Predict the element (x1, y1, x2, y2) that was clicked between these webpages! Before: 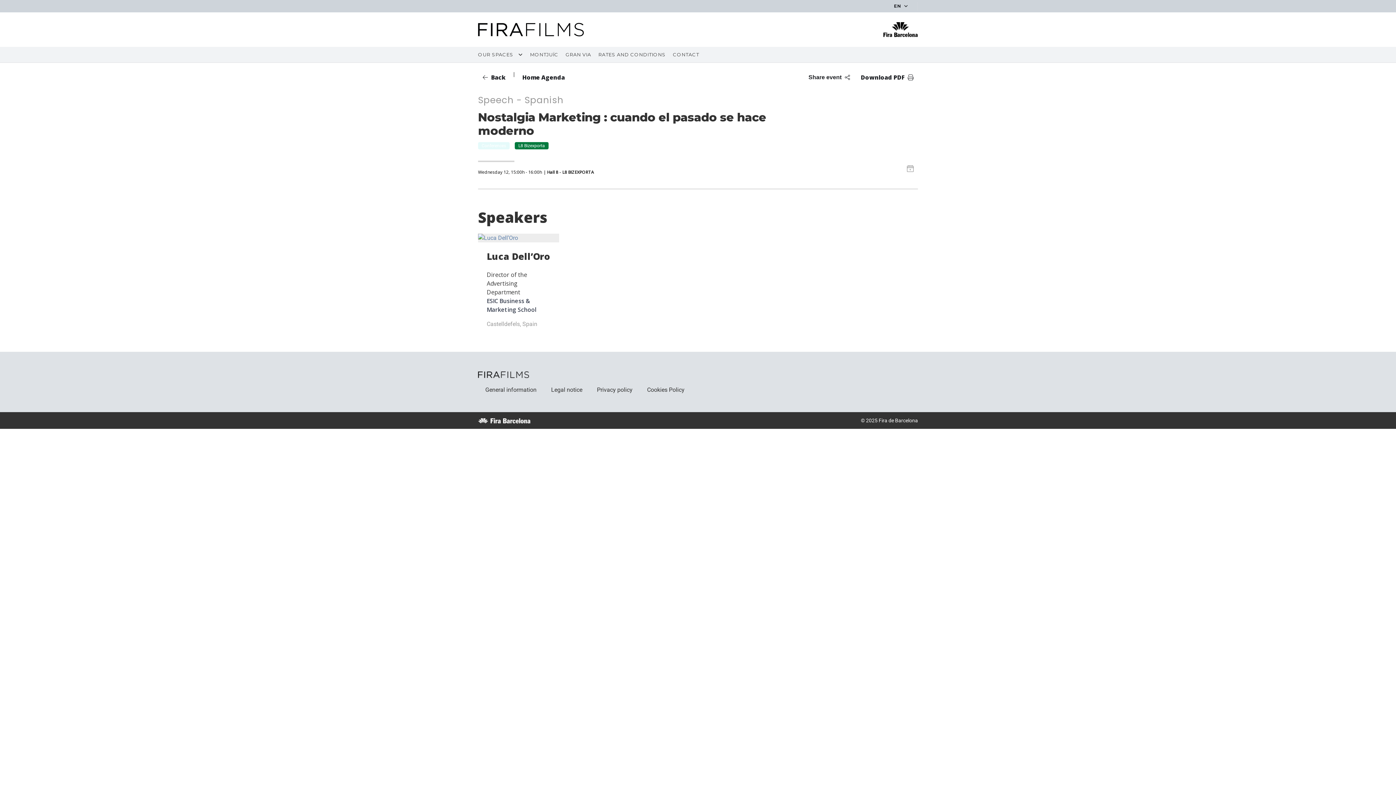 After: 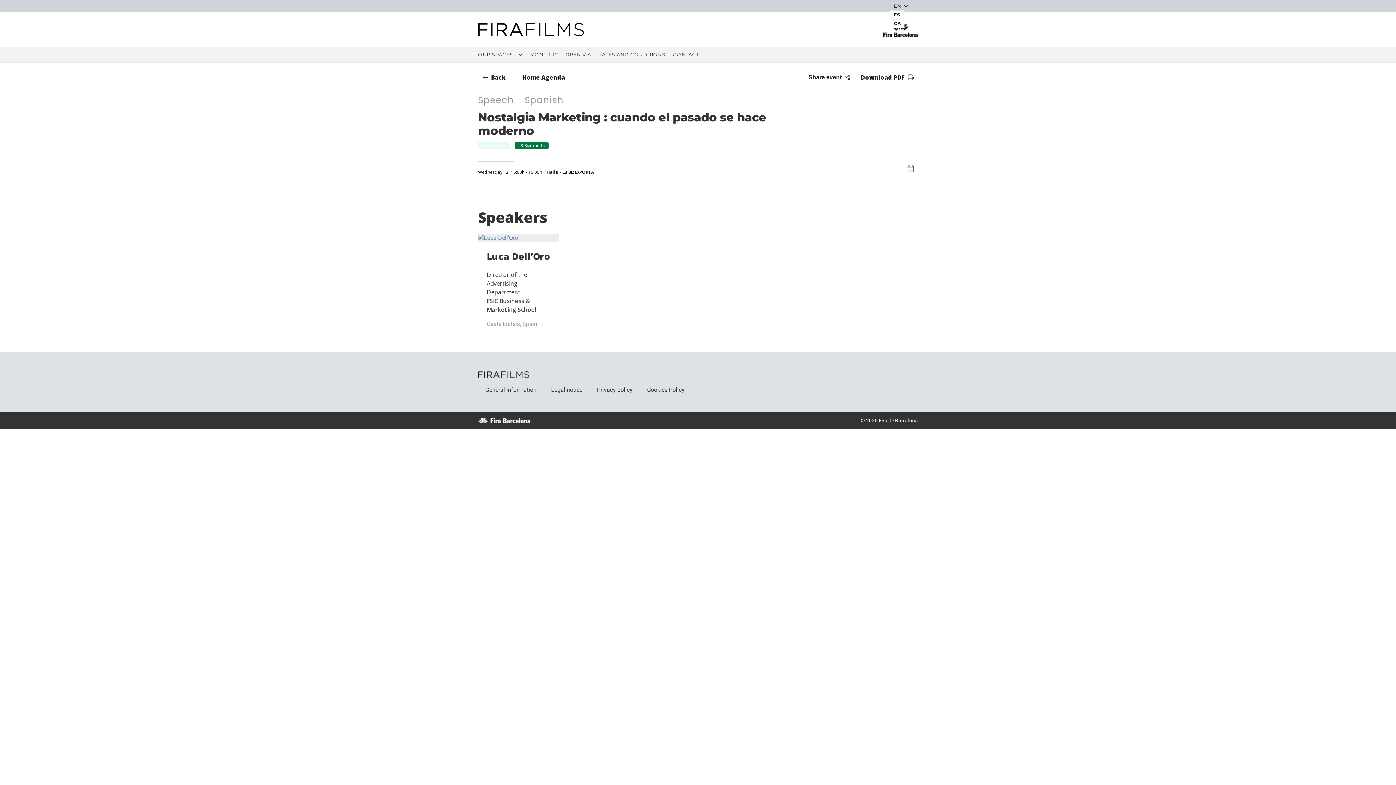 Action: label: EN  bbox: (890, 1, 912, 10)